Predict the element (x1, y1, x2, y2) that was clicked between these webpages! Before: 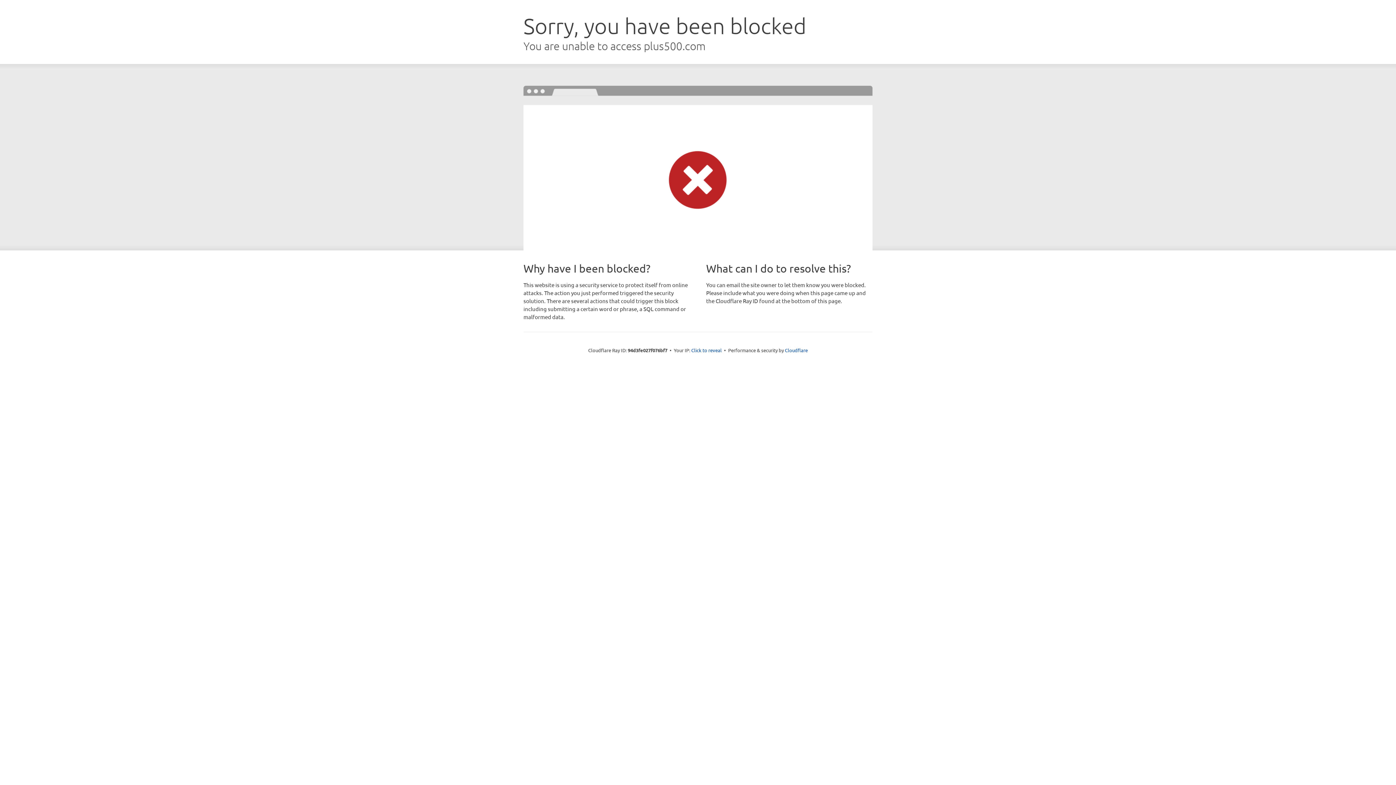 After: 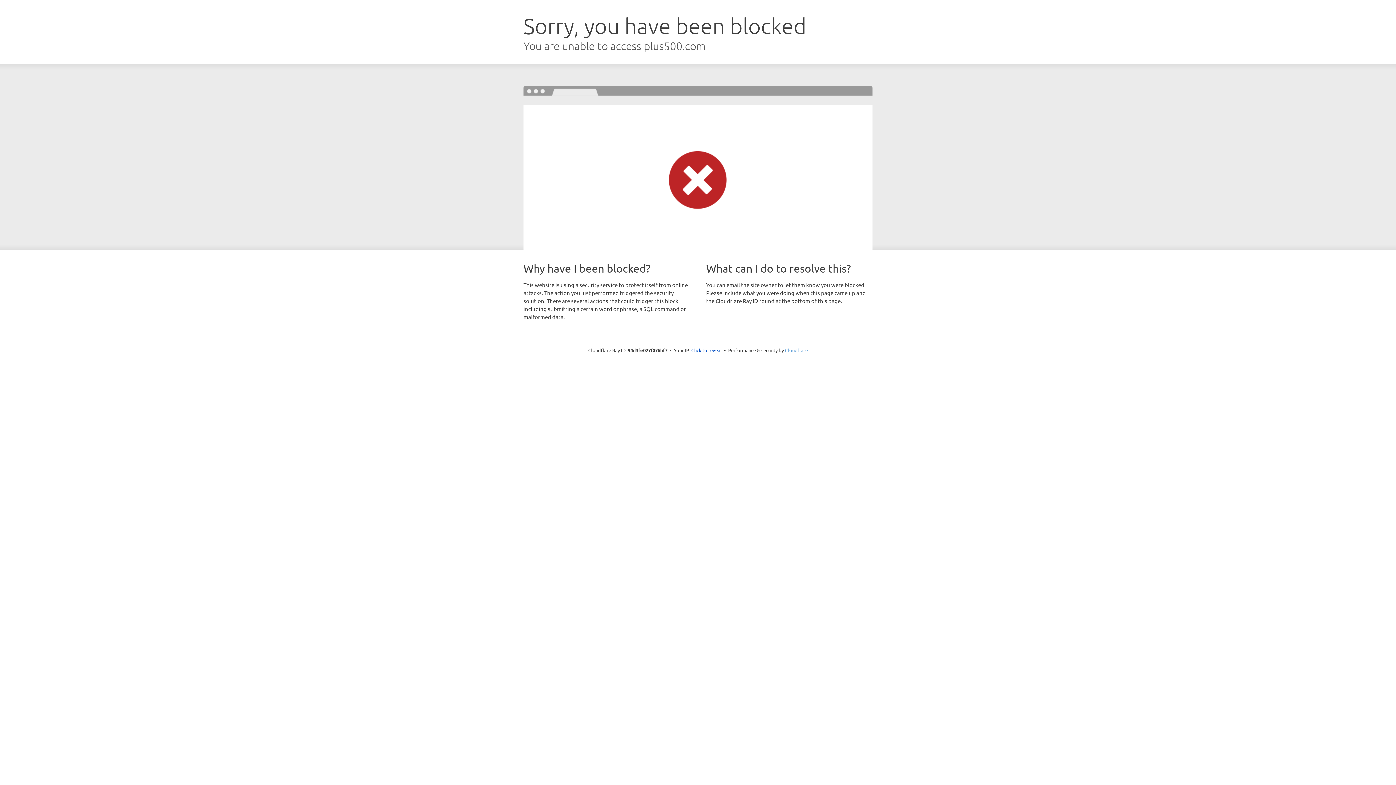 Action: bbox: (785, 347, 808, 353) label: Cloudflare